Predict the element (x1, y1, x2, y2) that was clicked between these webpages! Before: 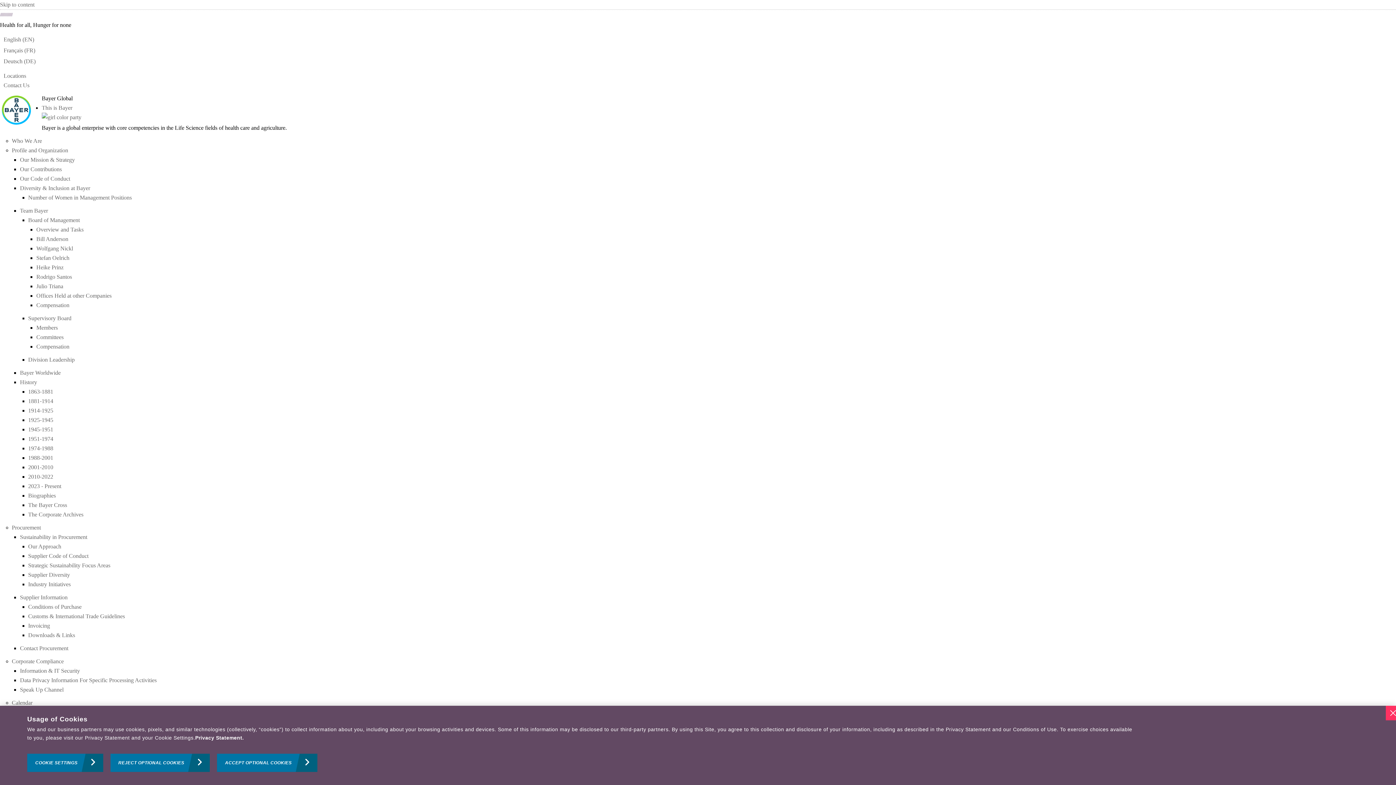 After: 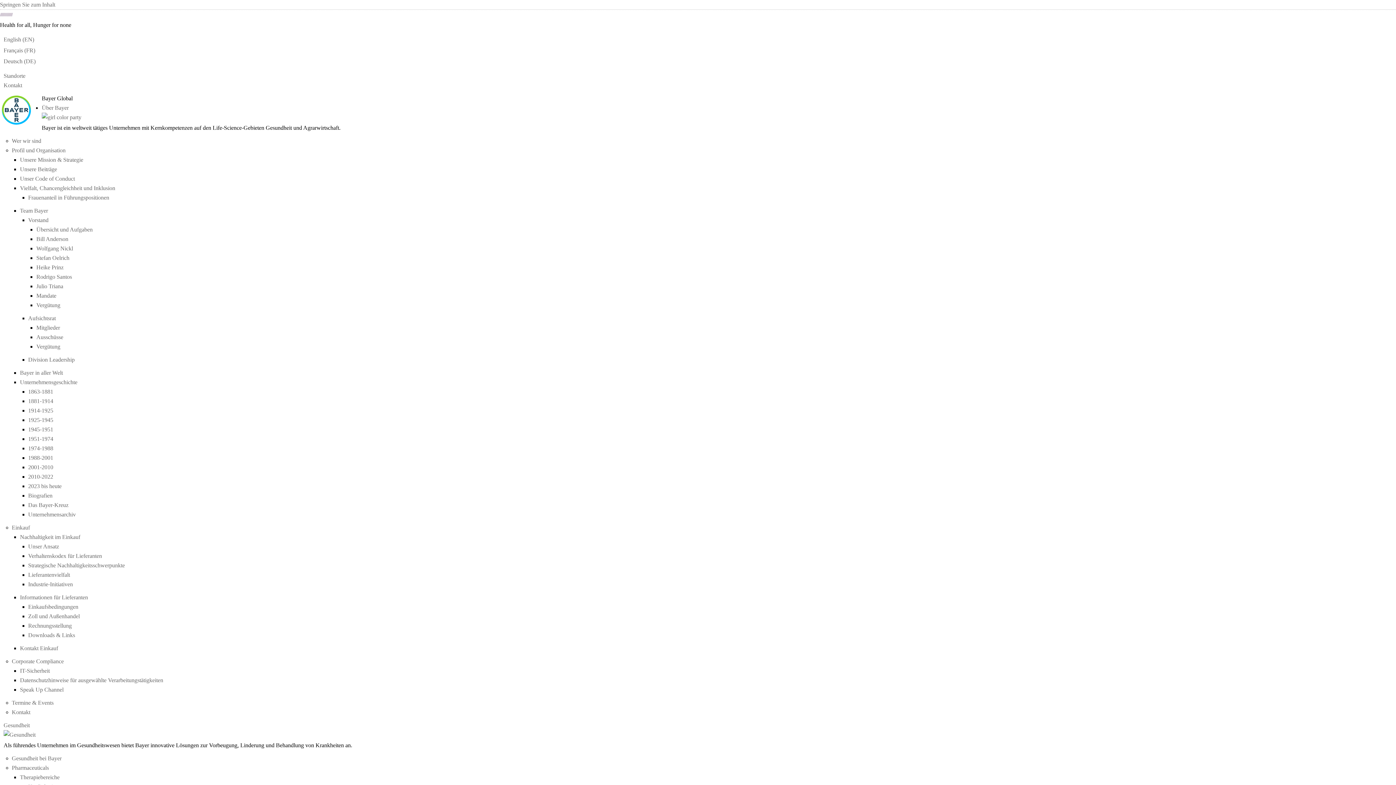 Action: bbox: (3, 58, 35, 64) label: Deutsch (DE)